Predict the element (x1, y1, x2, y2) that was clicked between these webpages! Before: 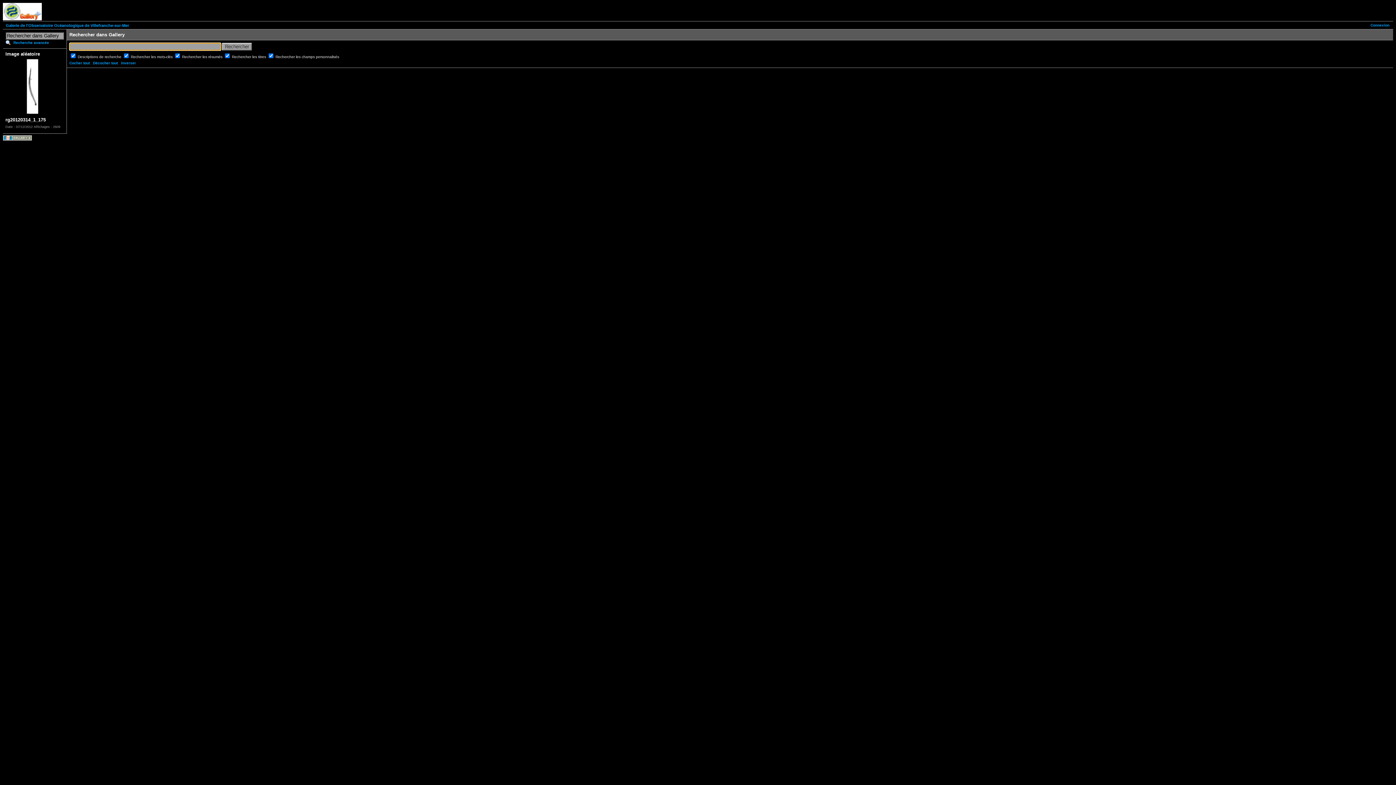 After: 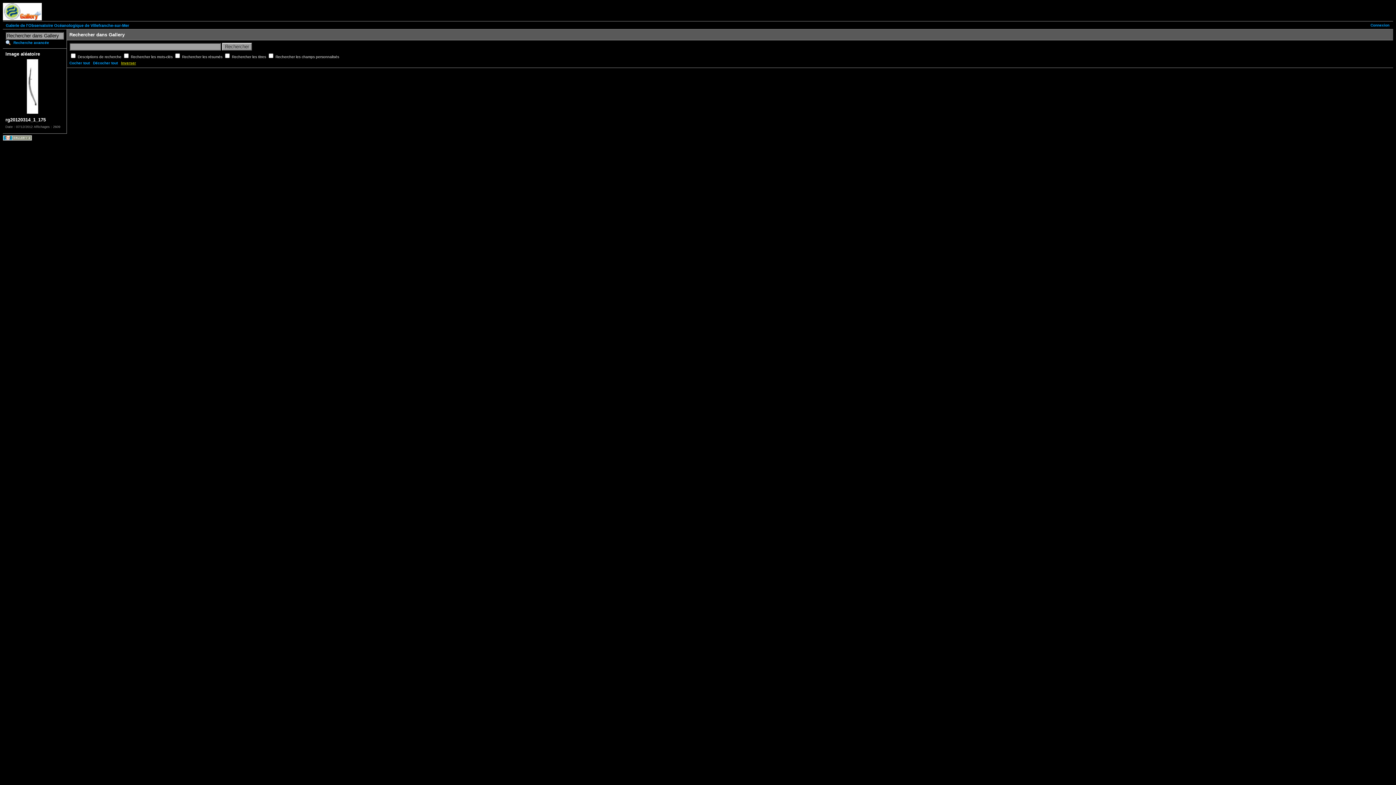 Action: bbox: (121, 61, 136, 65) label: Inverser